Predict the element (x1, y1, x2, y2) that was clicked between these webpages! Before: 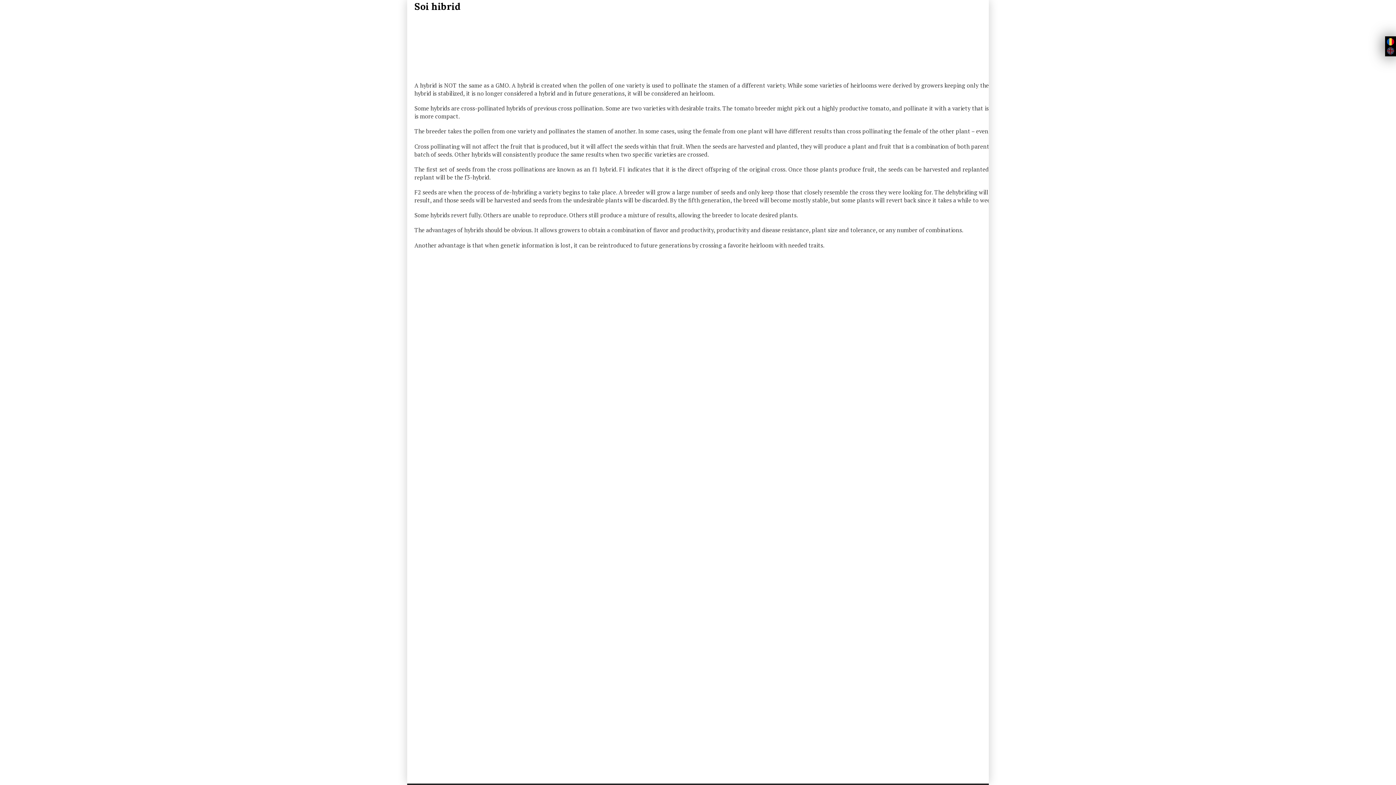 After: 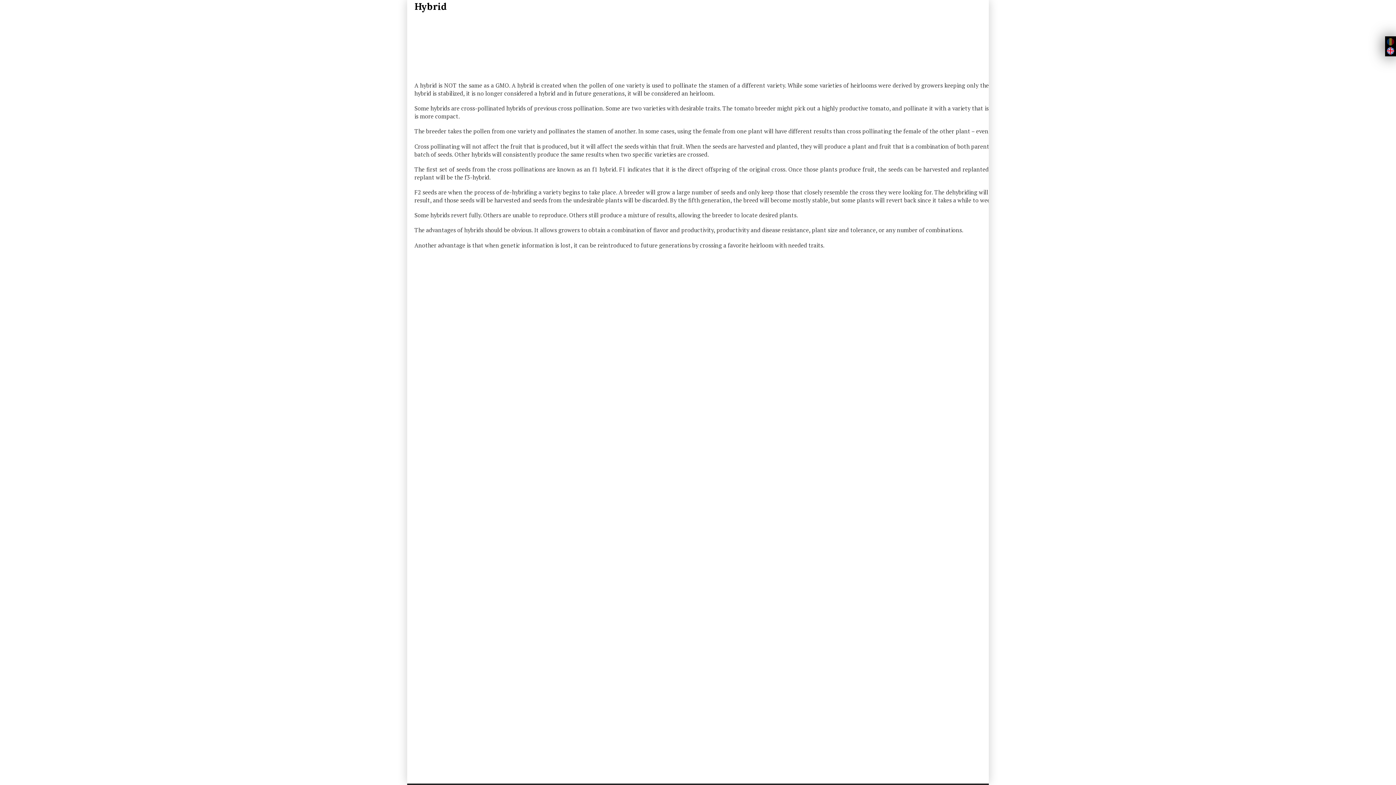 Action: bbox: (1387, 47, 1394, 54)